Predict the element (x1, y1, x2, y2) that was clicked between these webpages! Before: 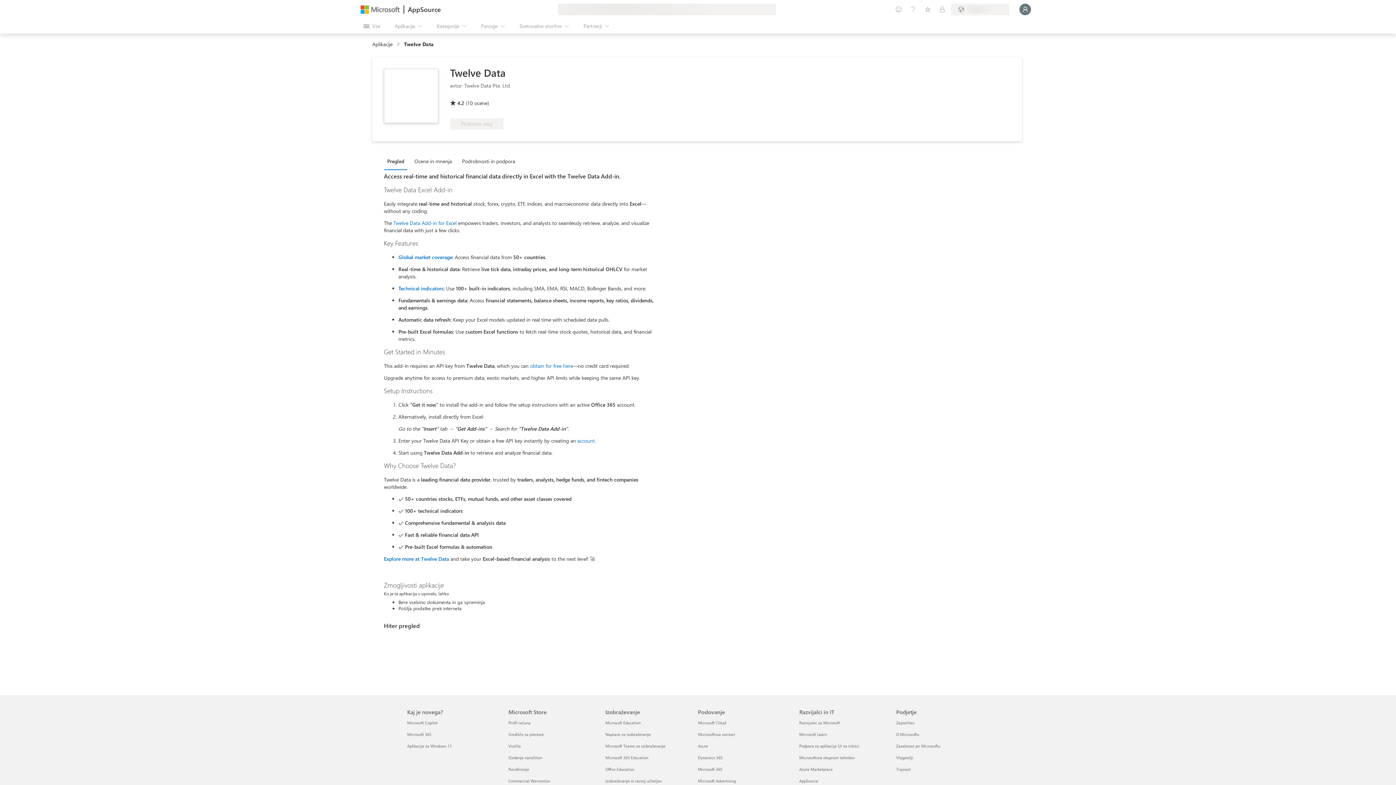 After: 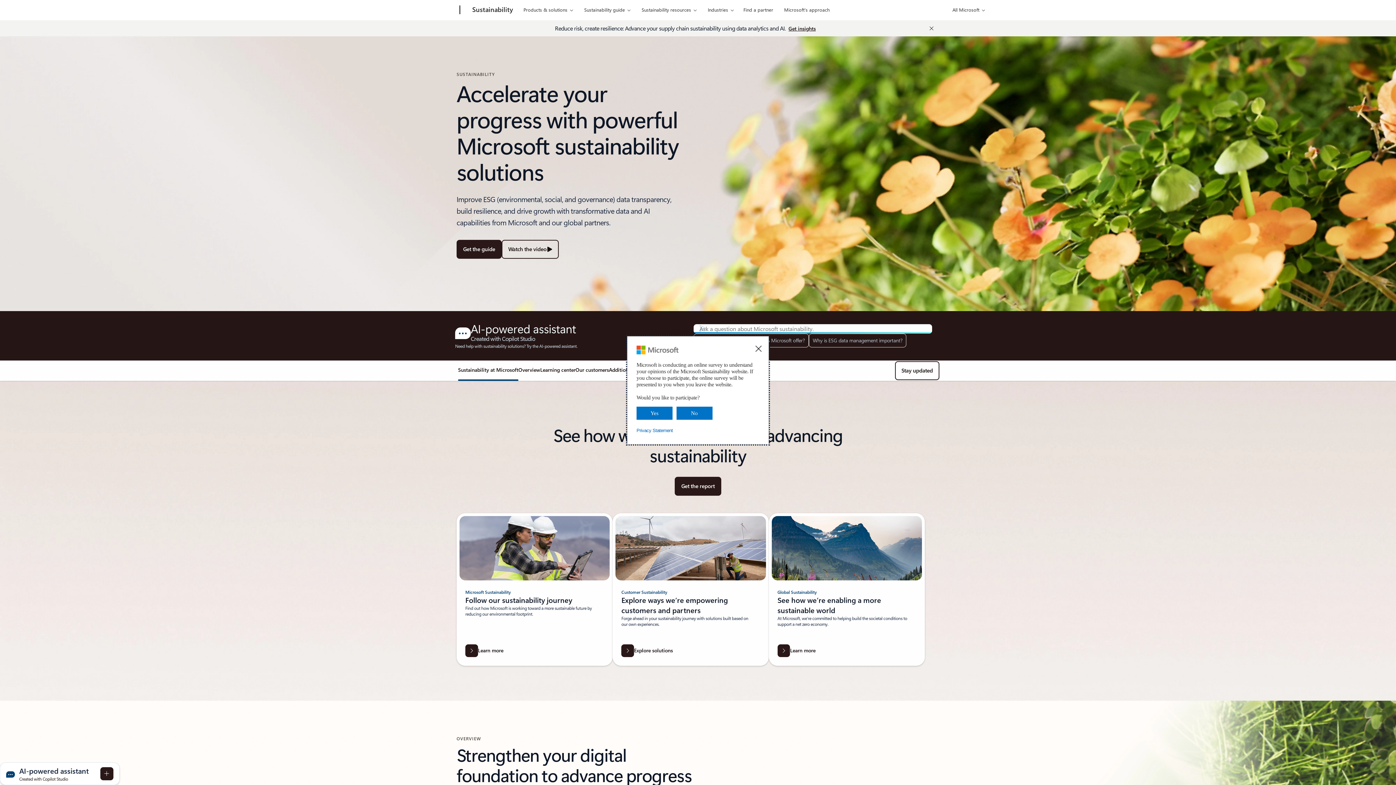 Action: bbox: (896, 766, 911, 772) label: Trajnost  Podjetje
